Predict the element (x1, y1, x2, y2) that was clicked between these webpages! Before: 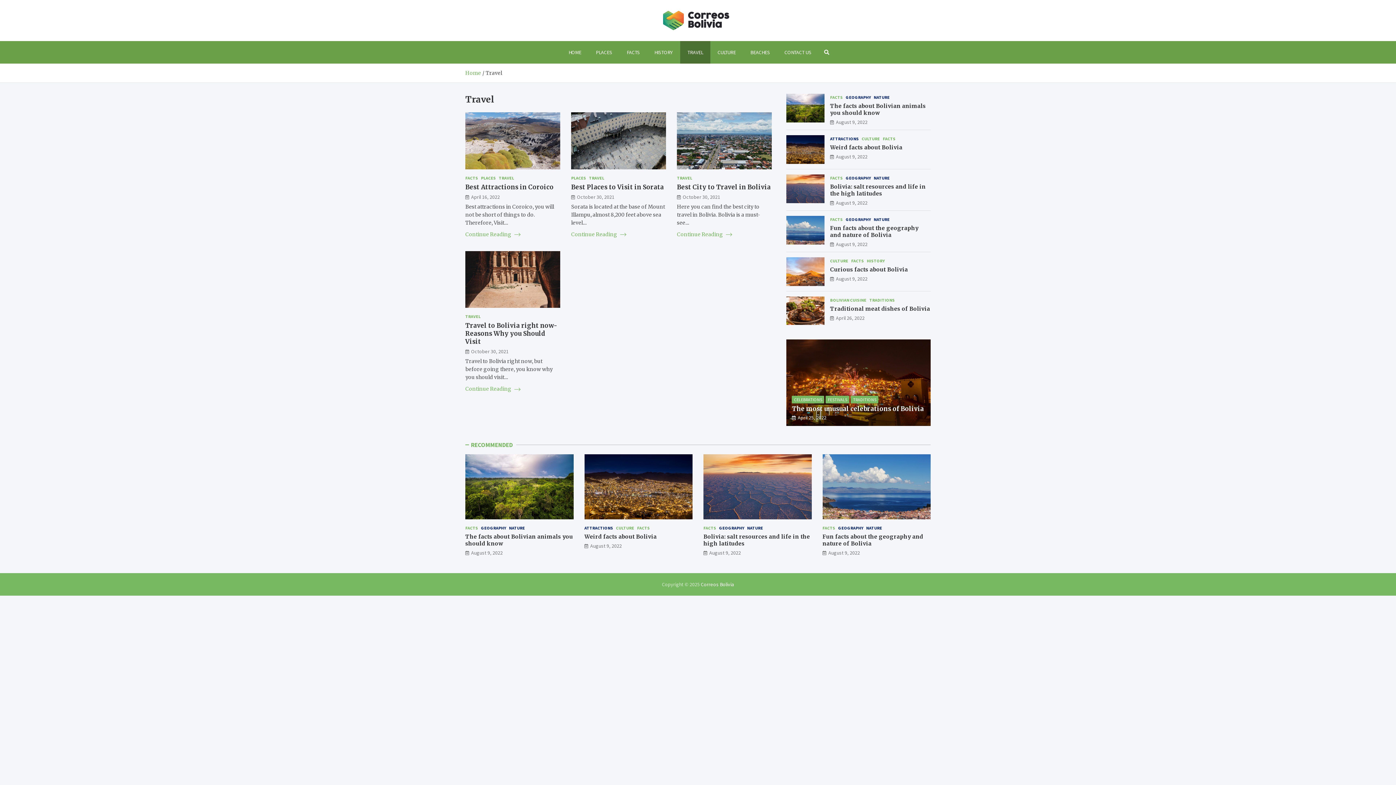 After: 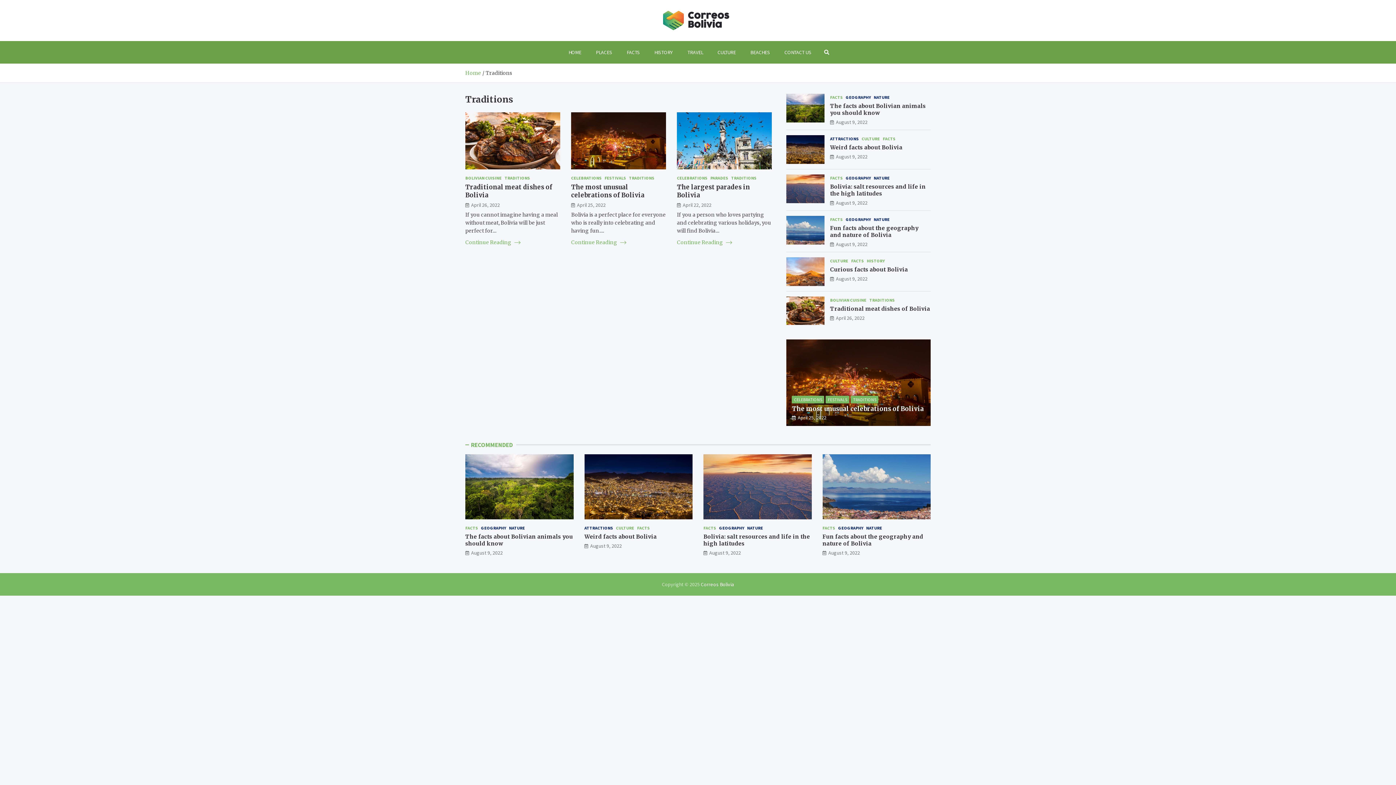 Action: bbox: (851, 396, 878, 403) label: TRADITIONS